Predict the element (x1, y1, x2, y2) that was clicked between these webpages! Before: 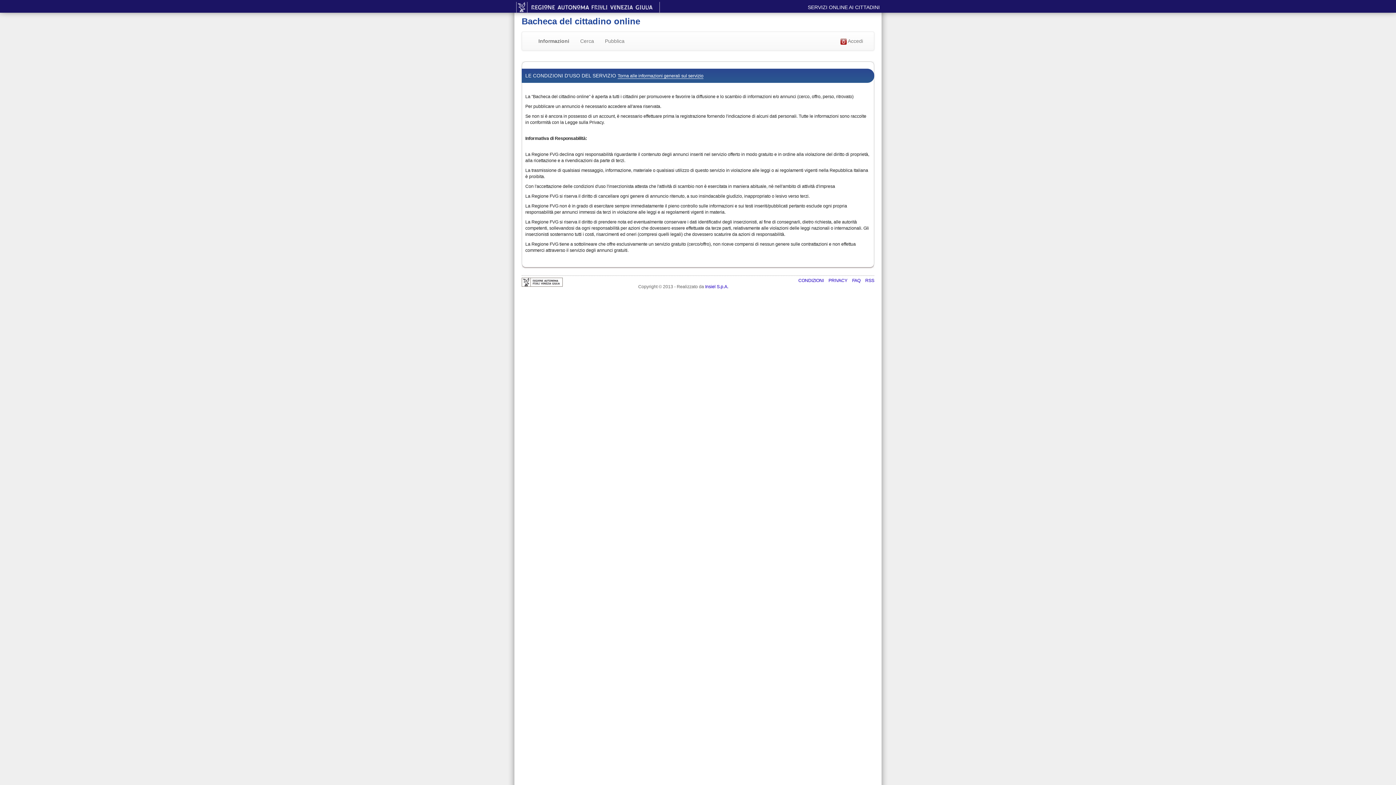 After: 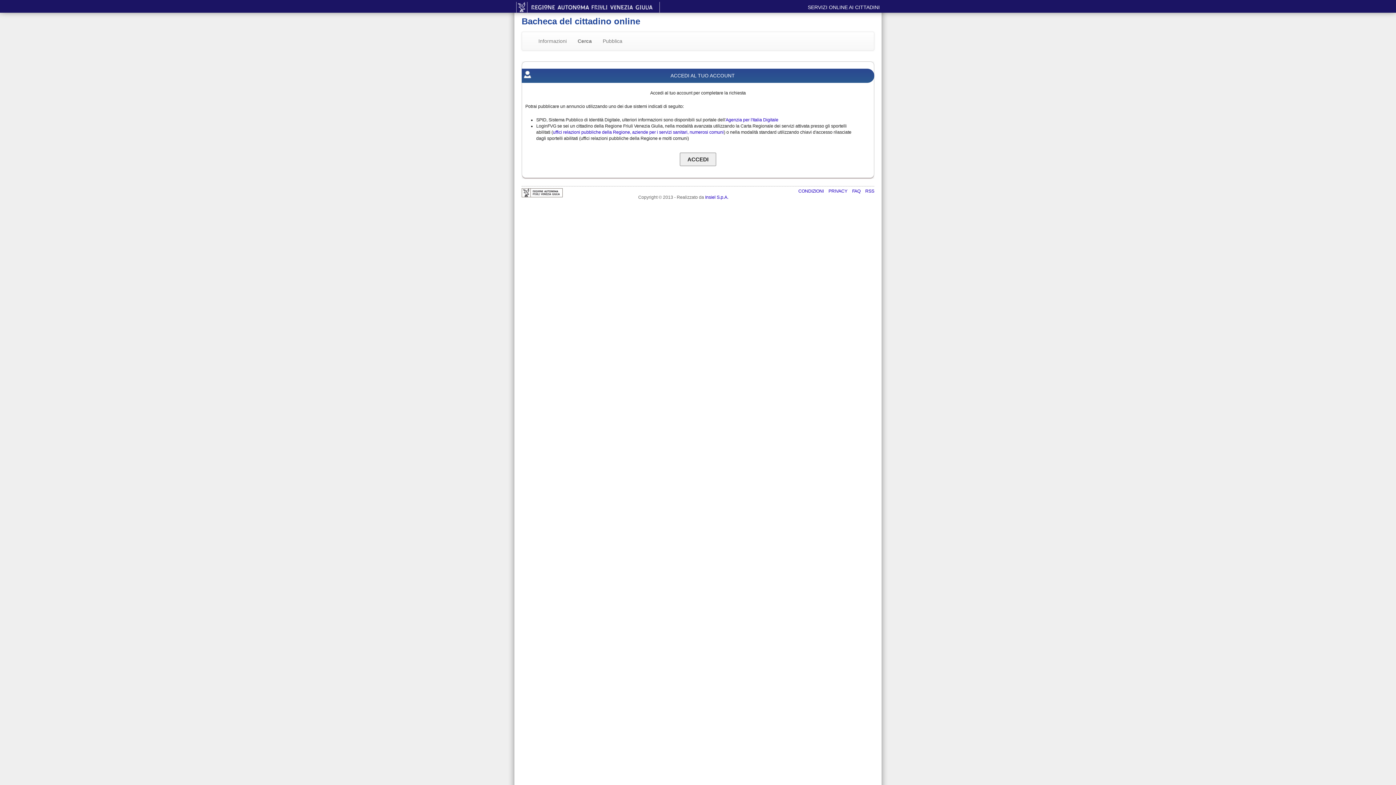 Action: label:  Accedi bbox: (835, 32, 868, 50)